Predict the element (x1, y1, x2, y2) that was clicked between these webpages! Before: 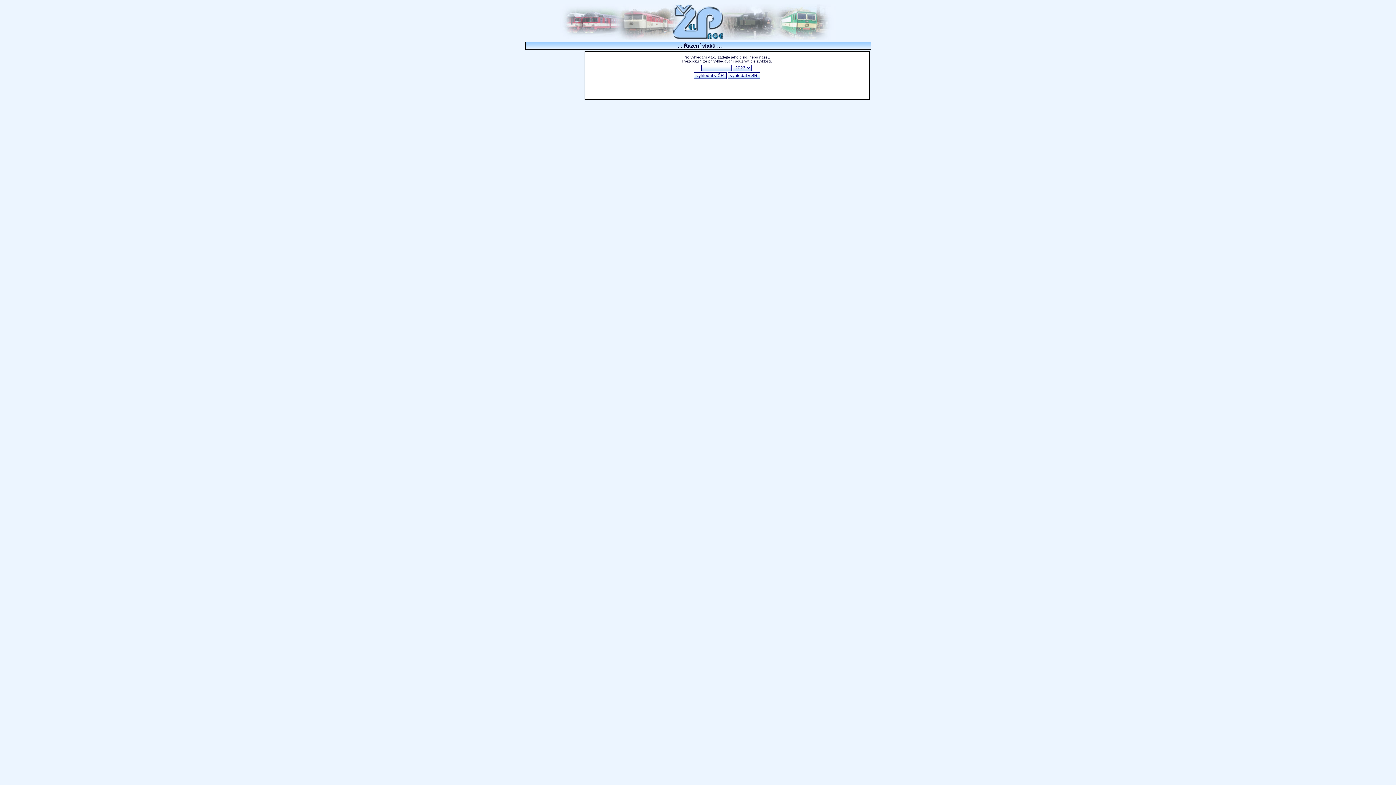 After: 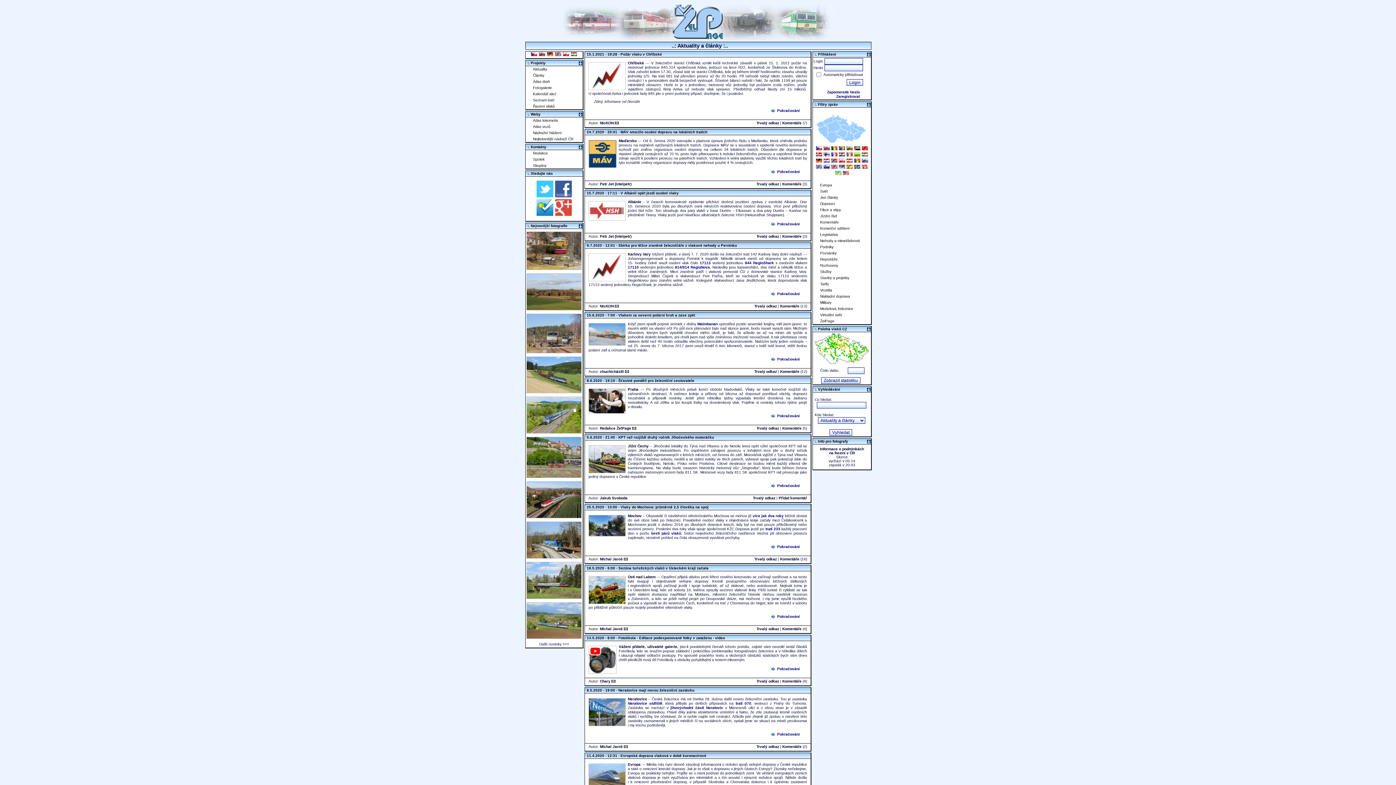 Action: bbox: (560, 34, 836, 41)